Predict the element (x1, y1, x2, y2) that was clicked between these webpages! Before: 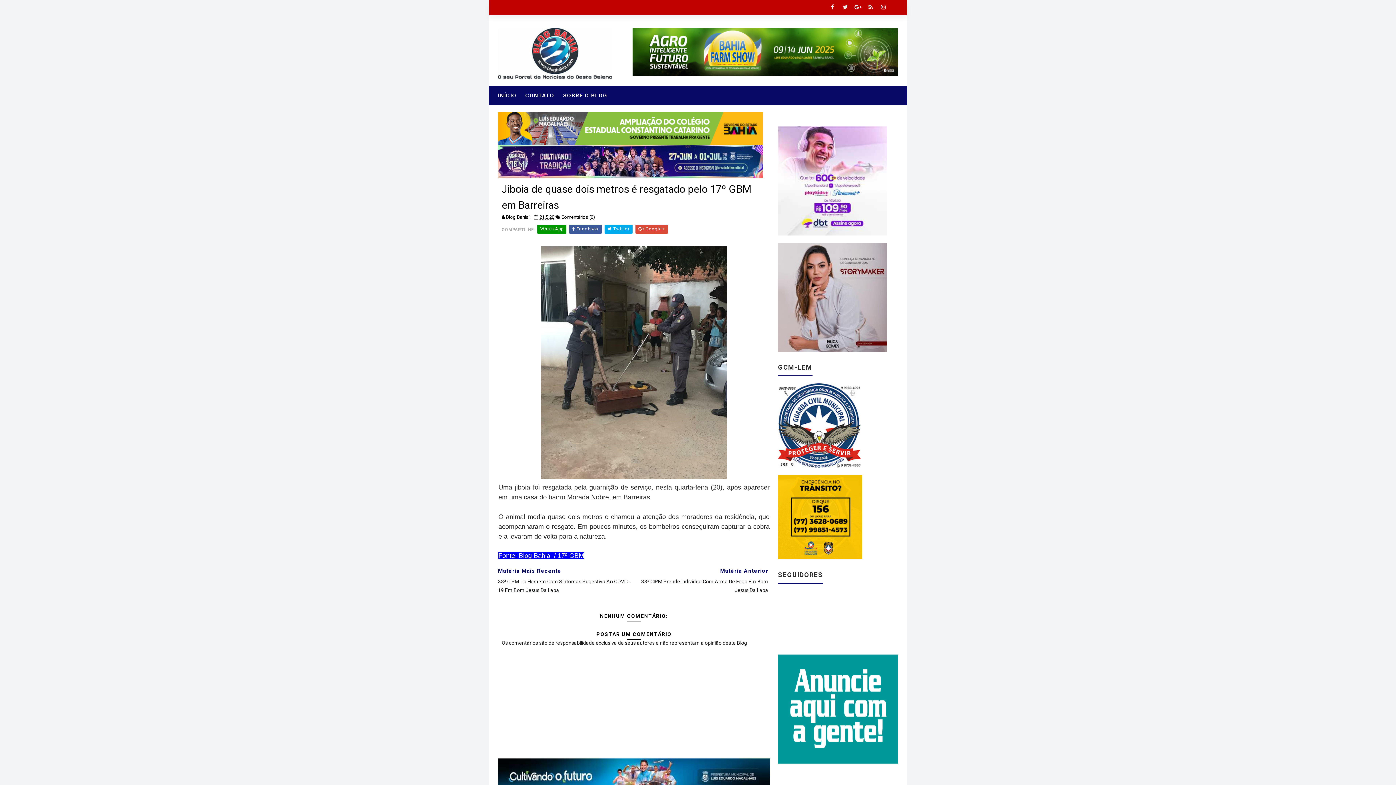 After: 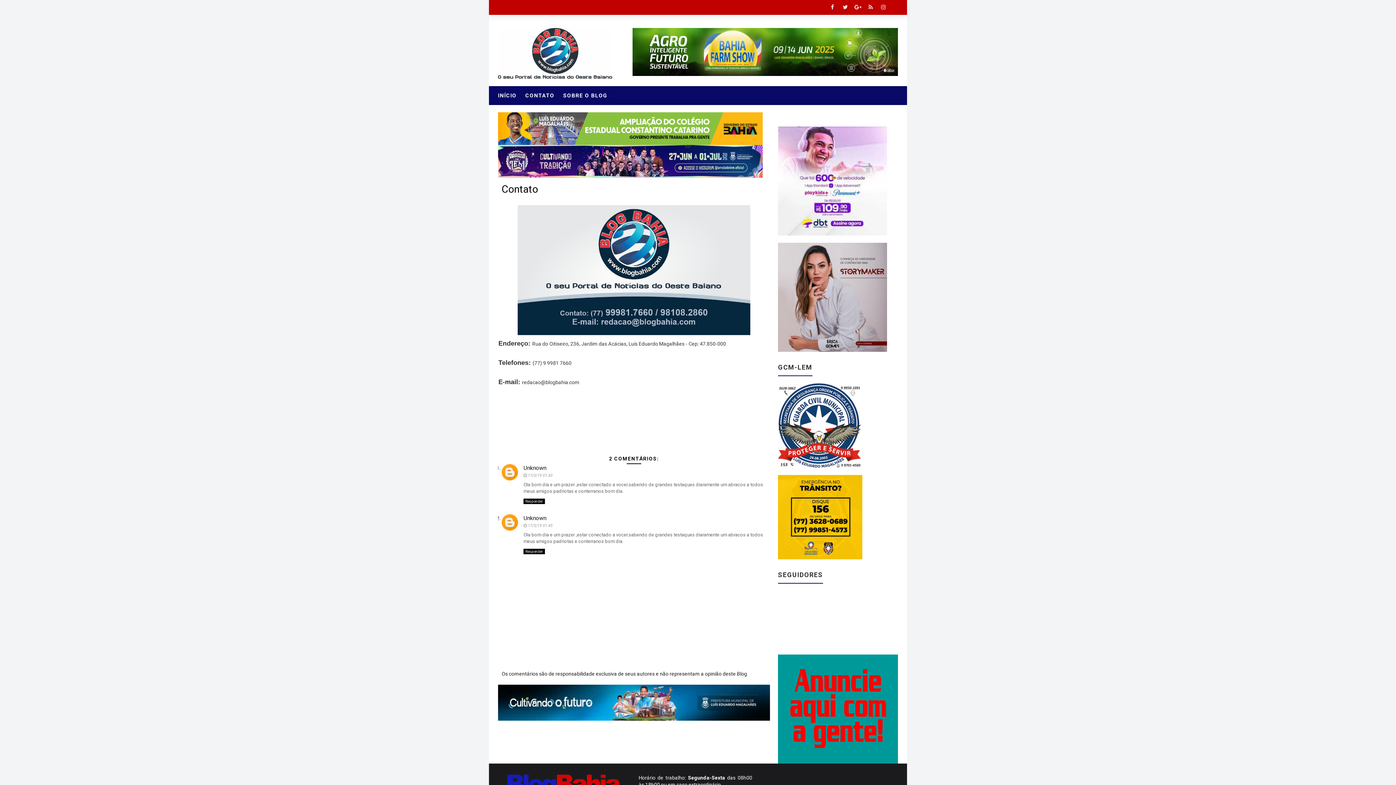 Action: label: CONTATO bbox: (521, 86, 558, 105)